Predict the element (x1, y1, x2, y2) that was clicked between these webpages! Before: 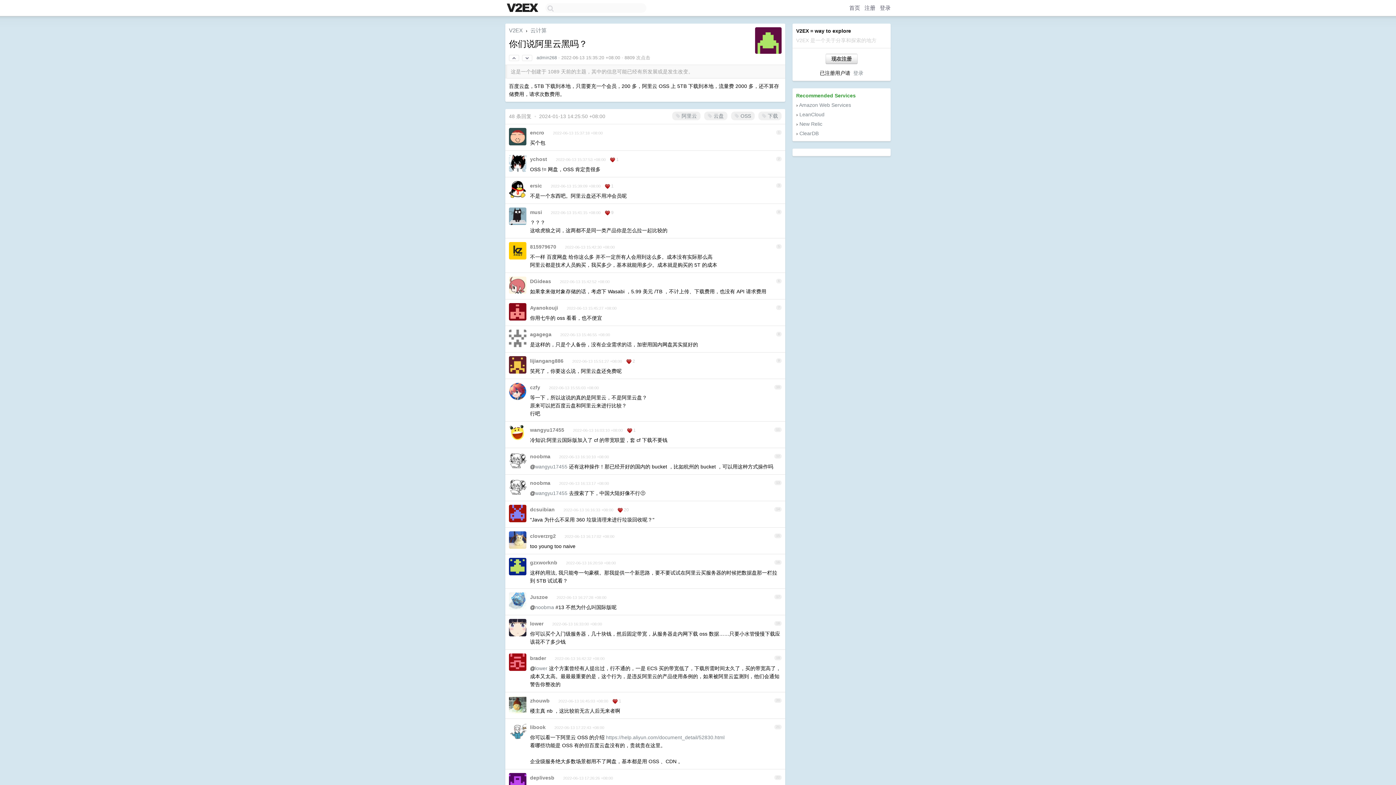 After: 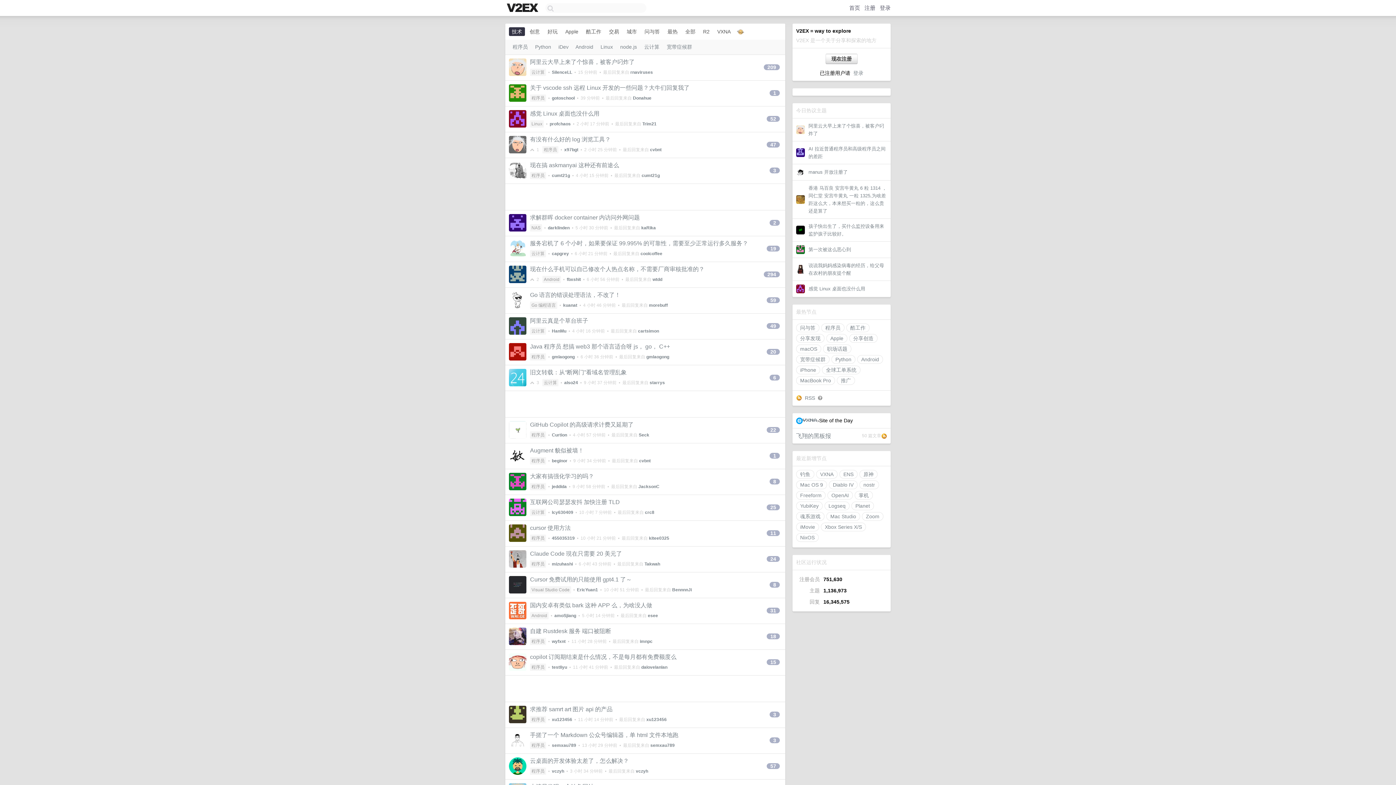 Action: bbox: (505, 2, 541, 14)